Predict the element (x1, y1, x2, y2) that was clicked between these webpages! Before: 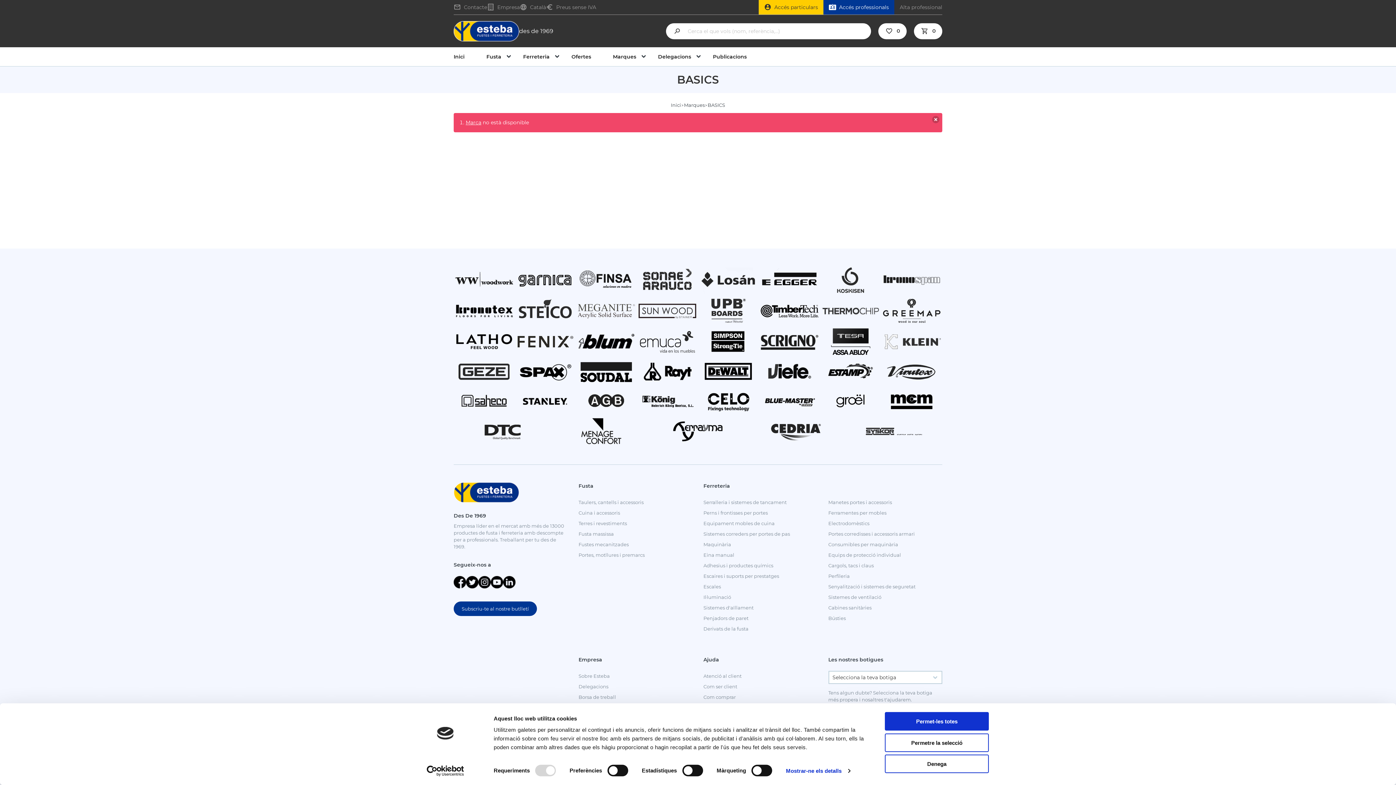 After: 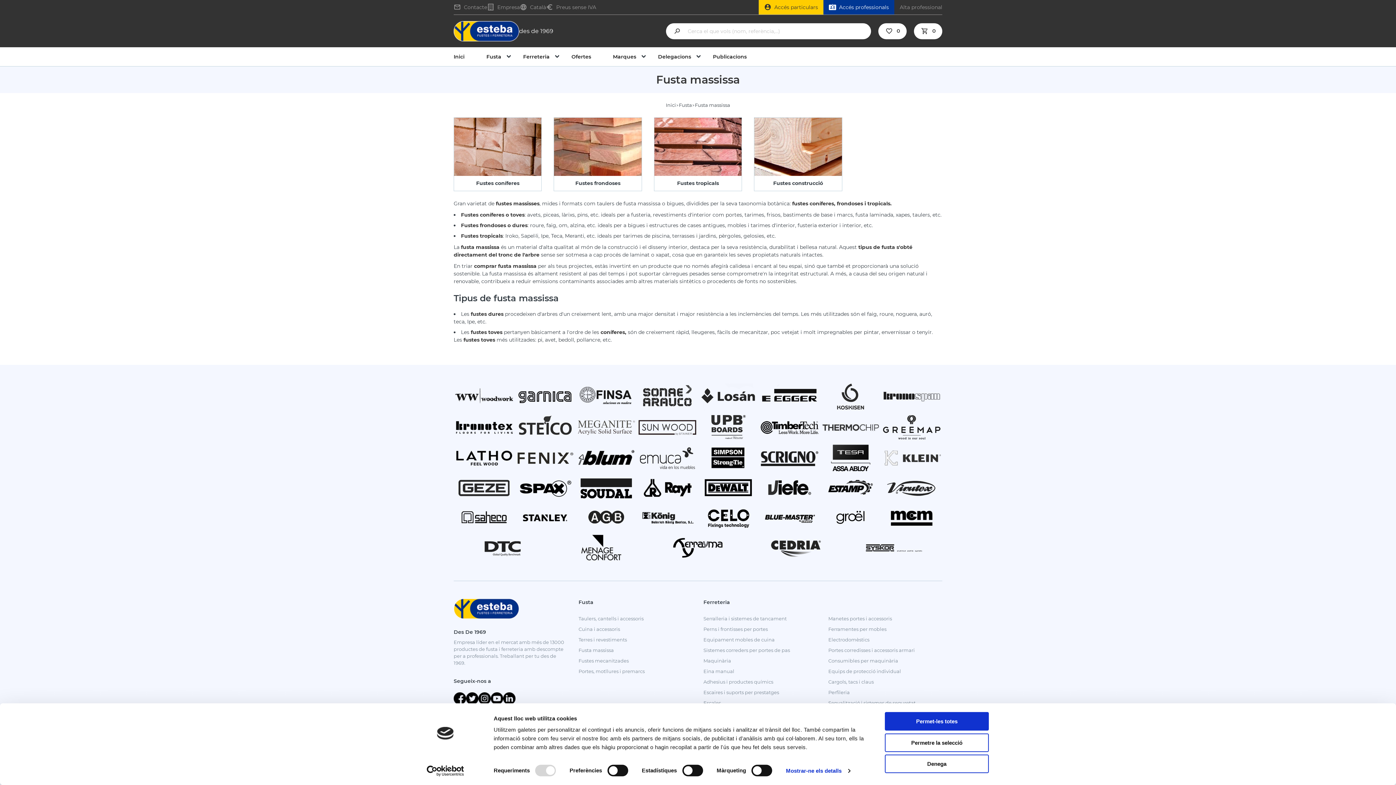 Action: bbox: (578, 531, 614, 537) label: Fusta massissa